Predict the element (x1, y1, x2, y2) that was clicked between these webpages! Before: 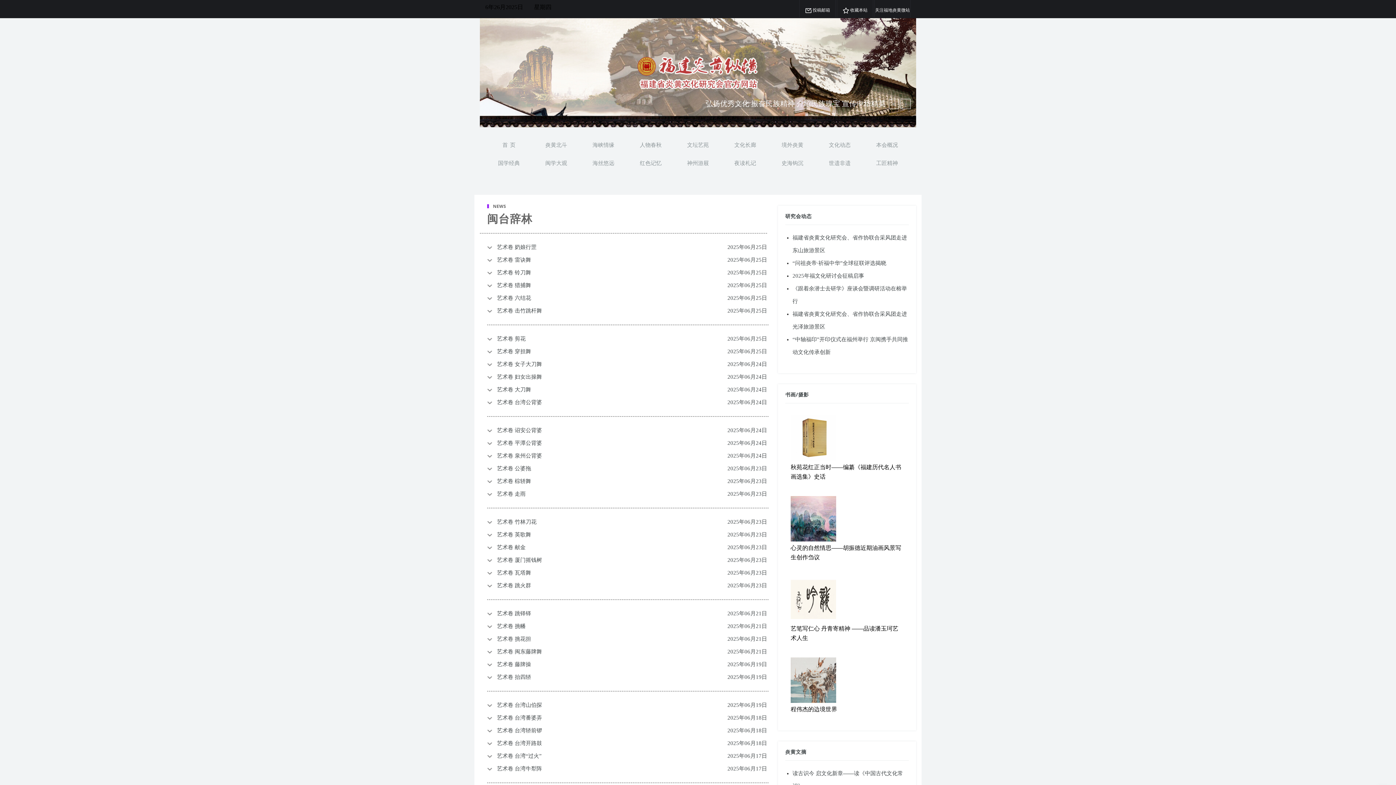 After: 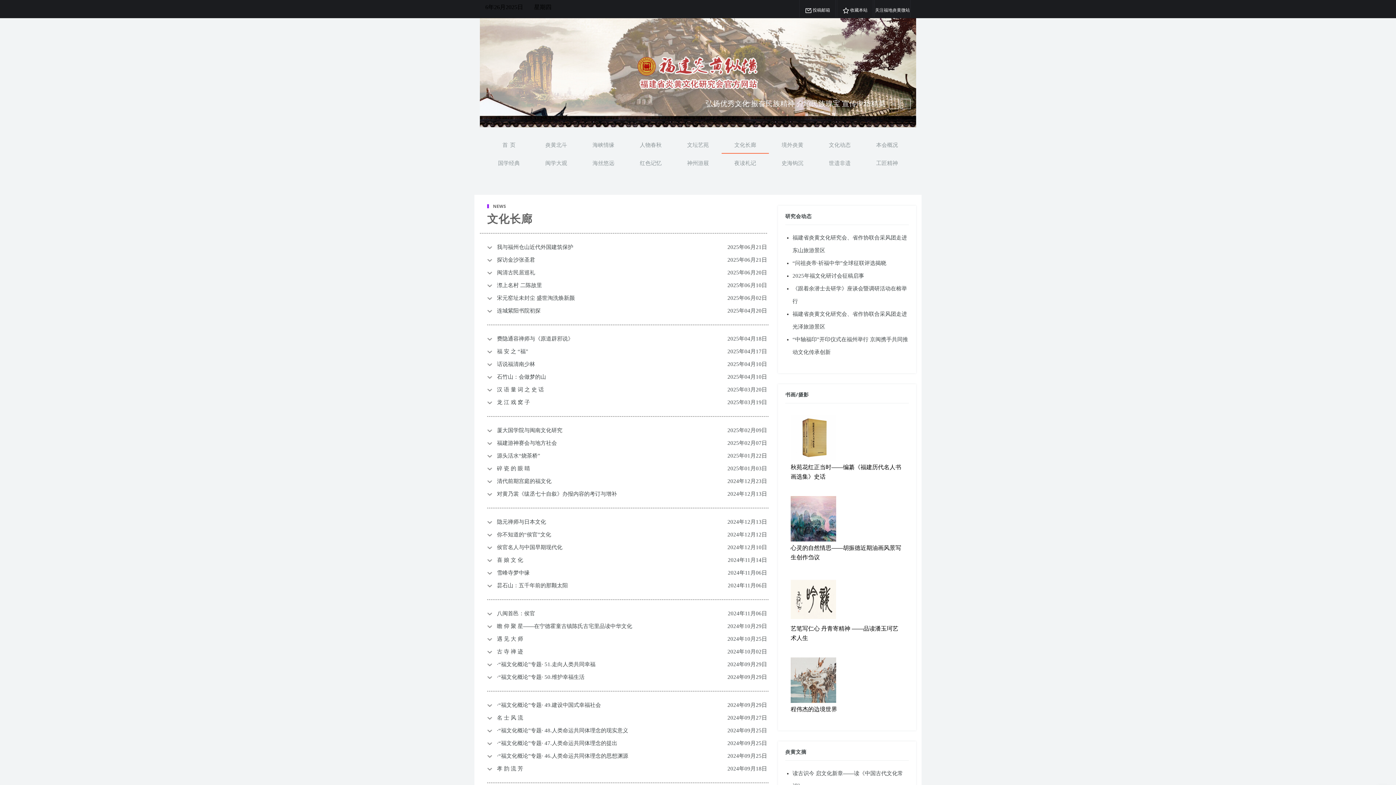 Action: bbox: (721, 135, 769, 153) label: 文化长廊